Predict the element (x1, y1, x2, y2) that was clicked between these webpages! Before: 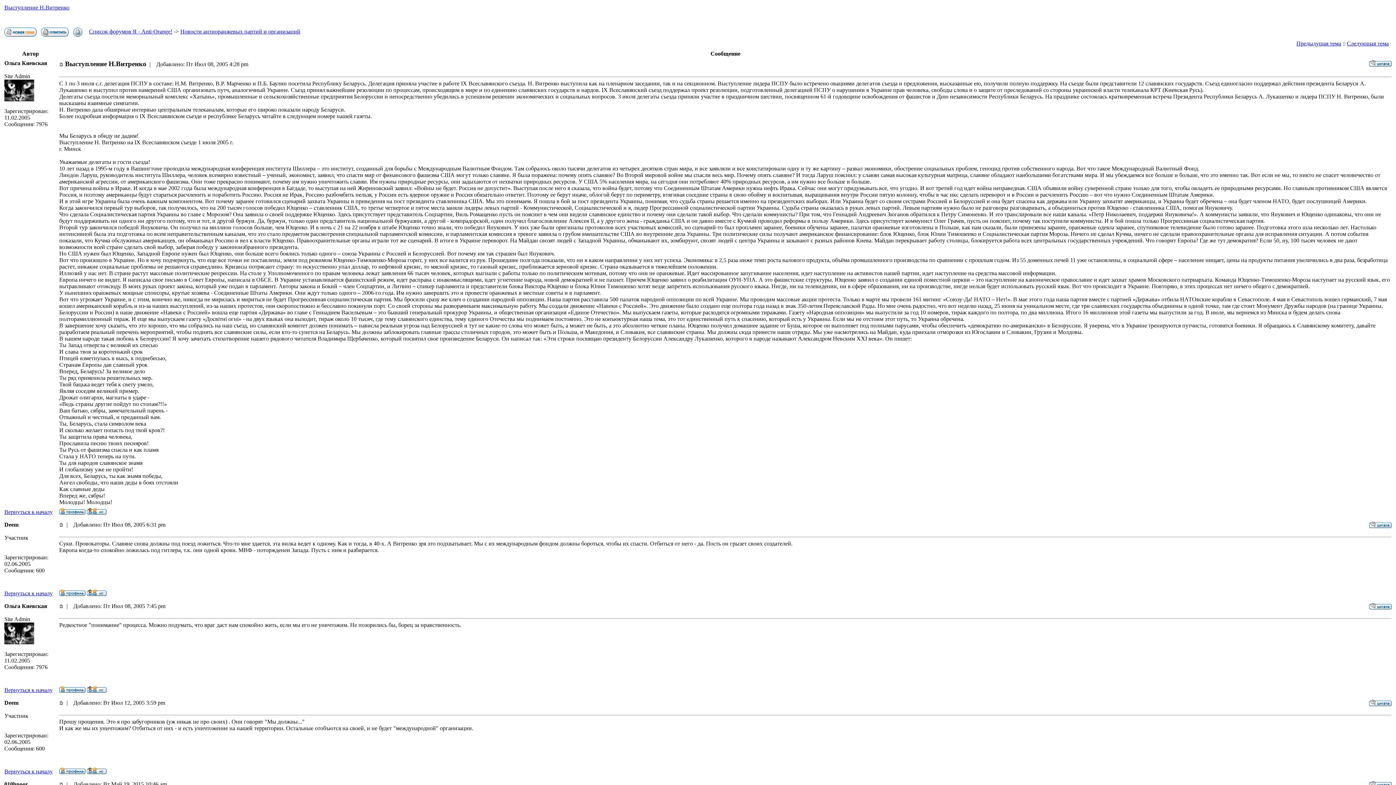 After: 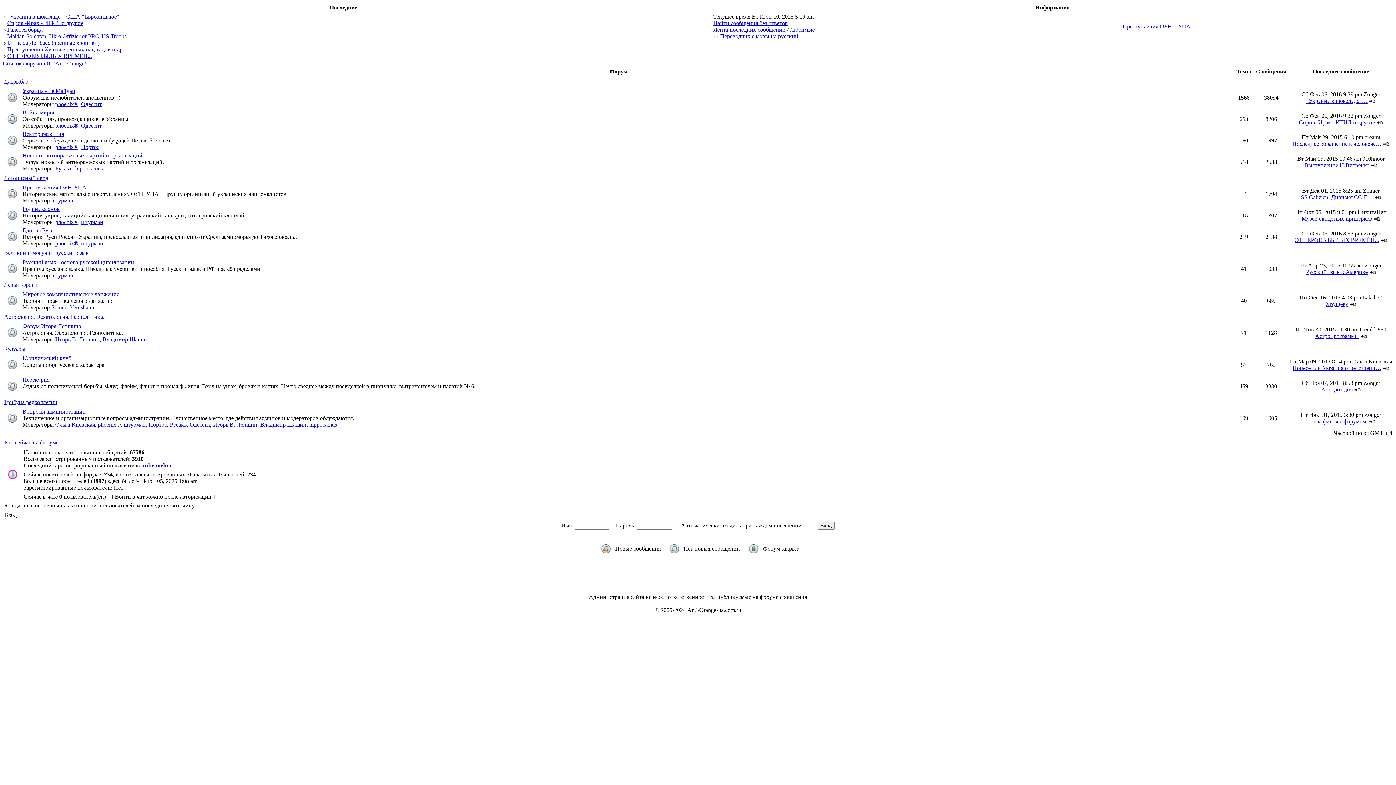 Action: bbox: (59, 509, 85, 516)